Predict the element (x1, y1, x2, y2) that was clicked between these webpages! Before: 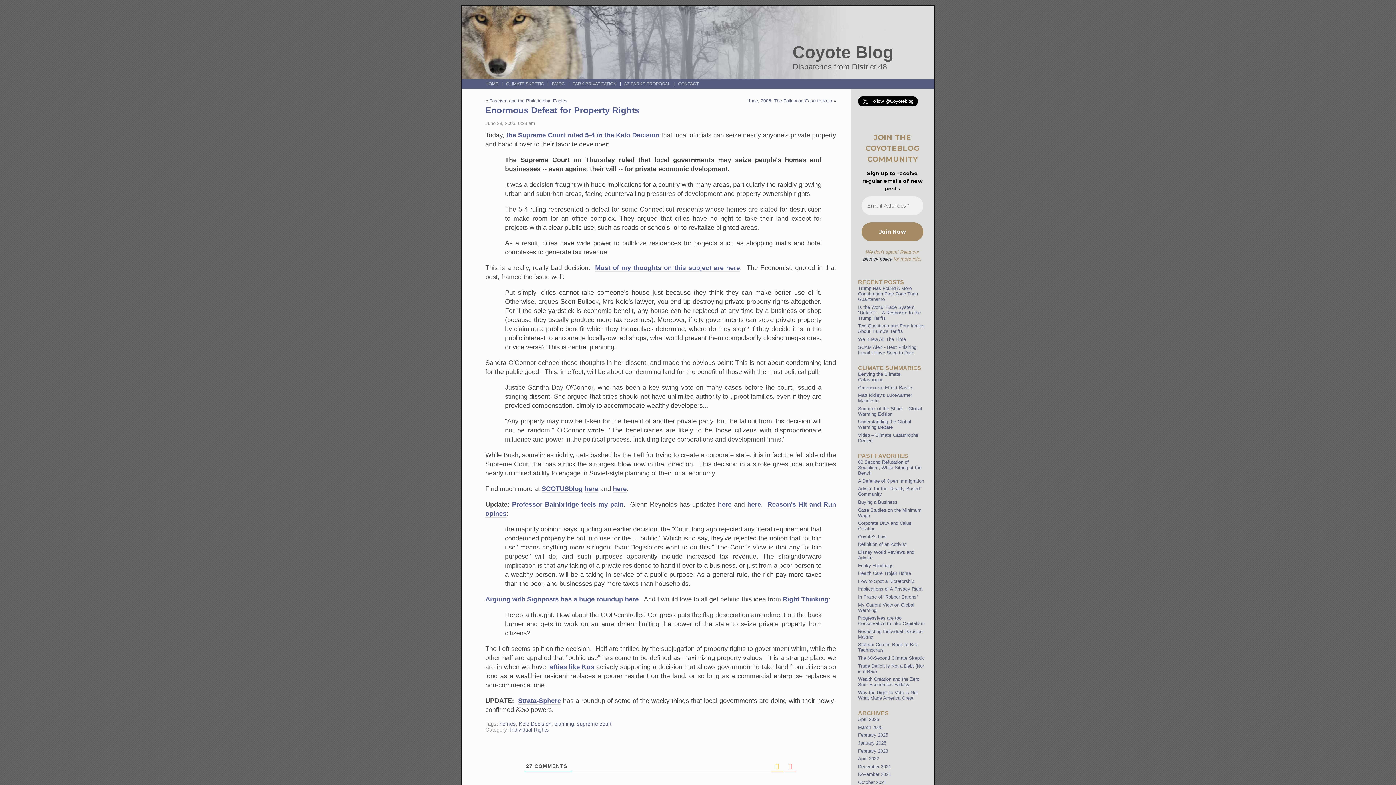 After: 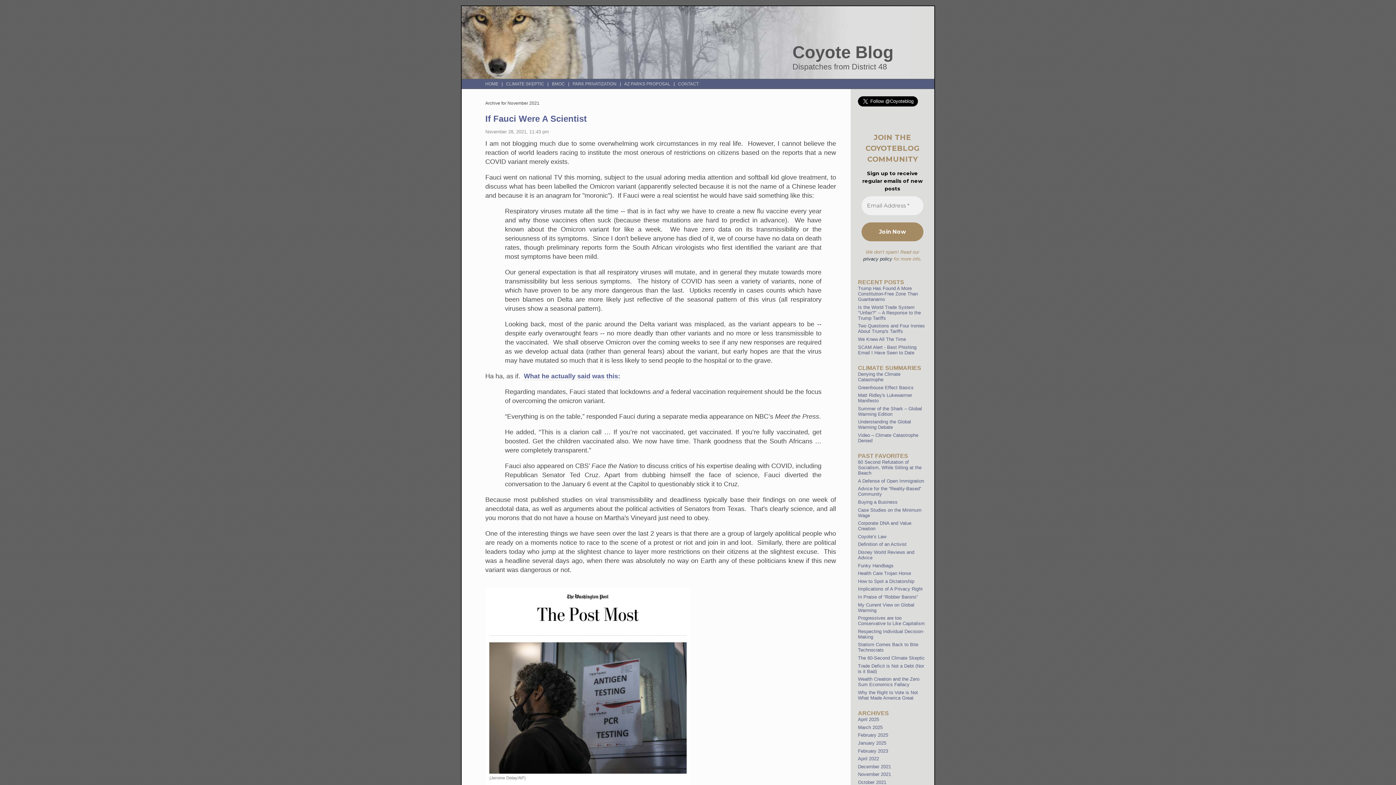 Action: bbox: (858, 772, 891, 777) label: November 2021